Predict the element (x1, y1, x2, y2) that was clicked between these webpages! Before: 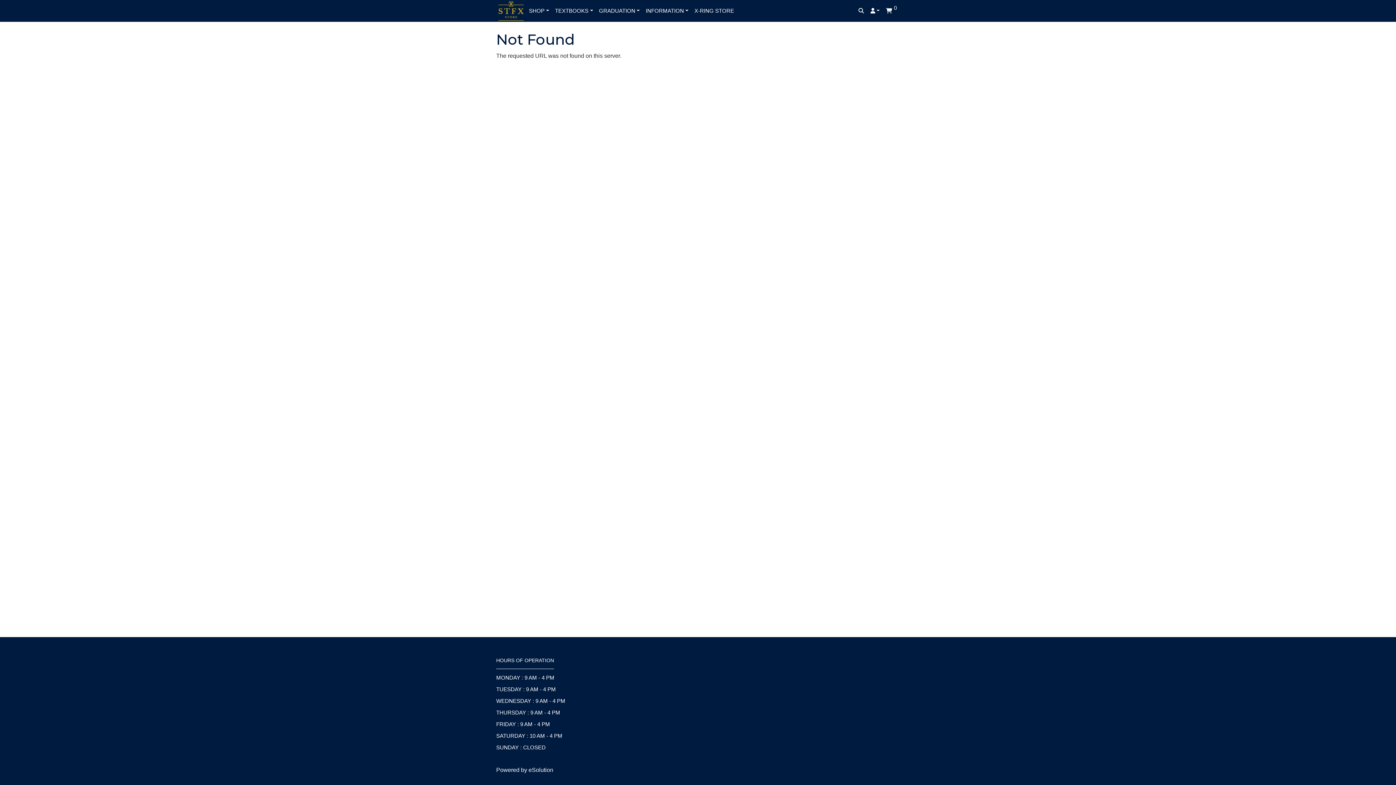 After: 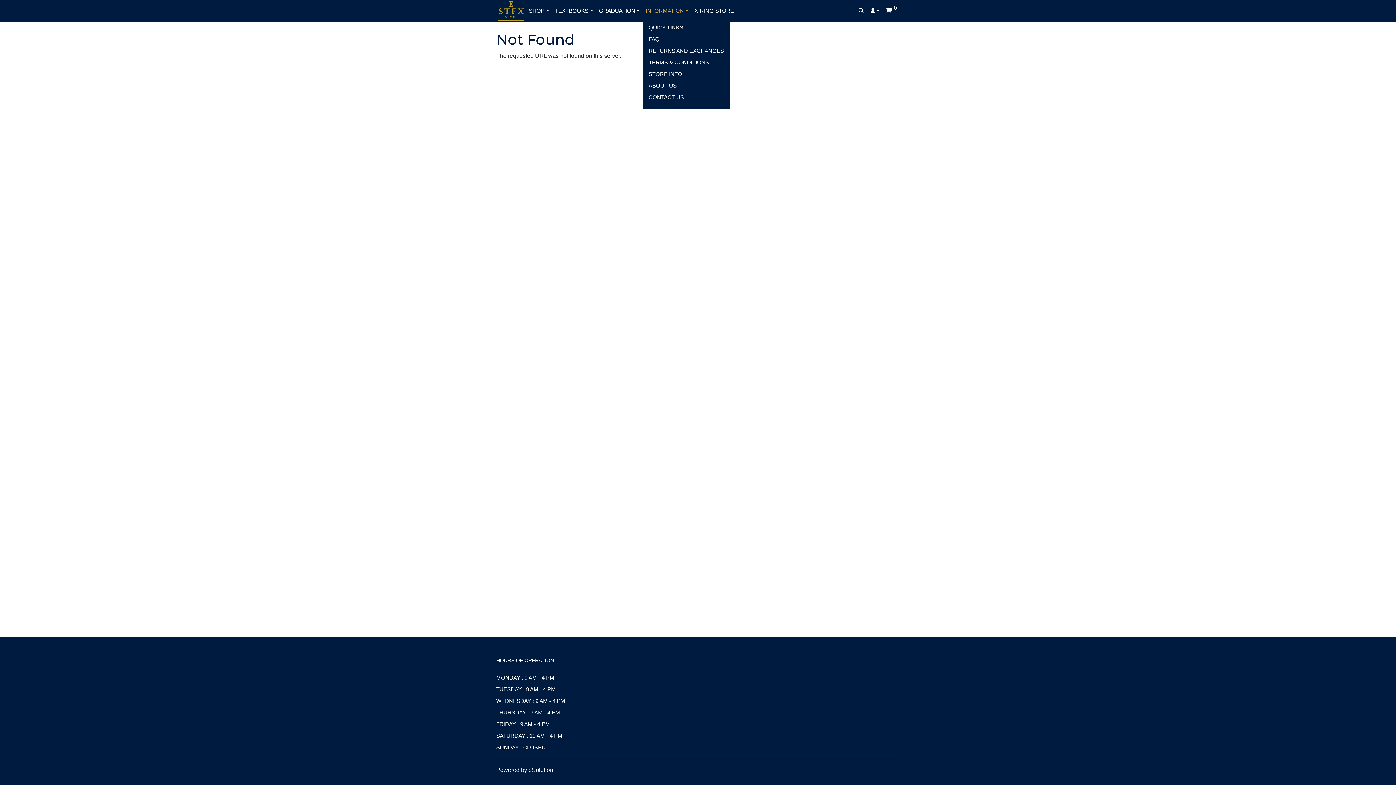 Action: label: INFORMATION bbox: (643, 0, 691, 21)